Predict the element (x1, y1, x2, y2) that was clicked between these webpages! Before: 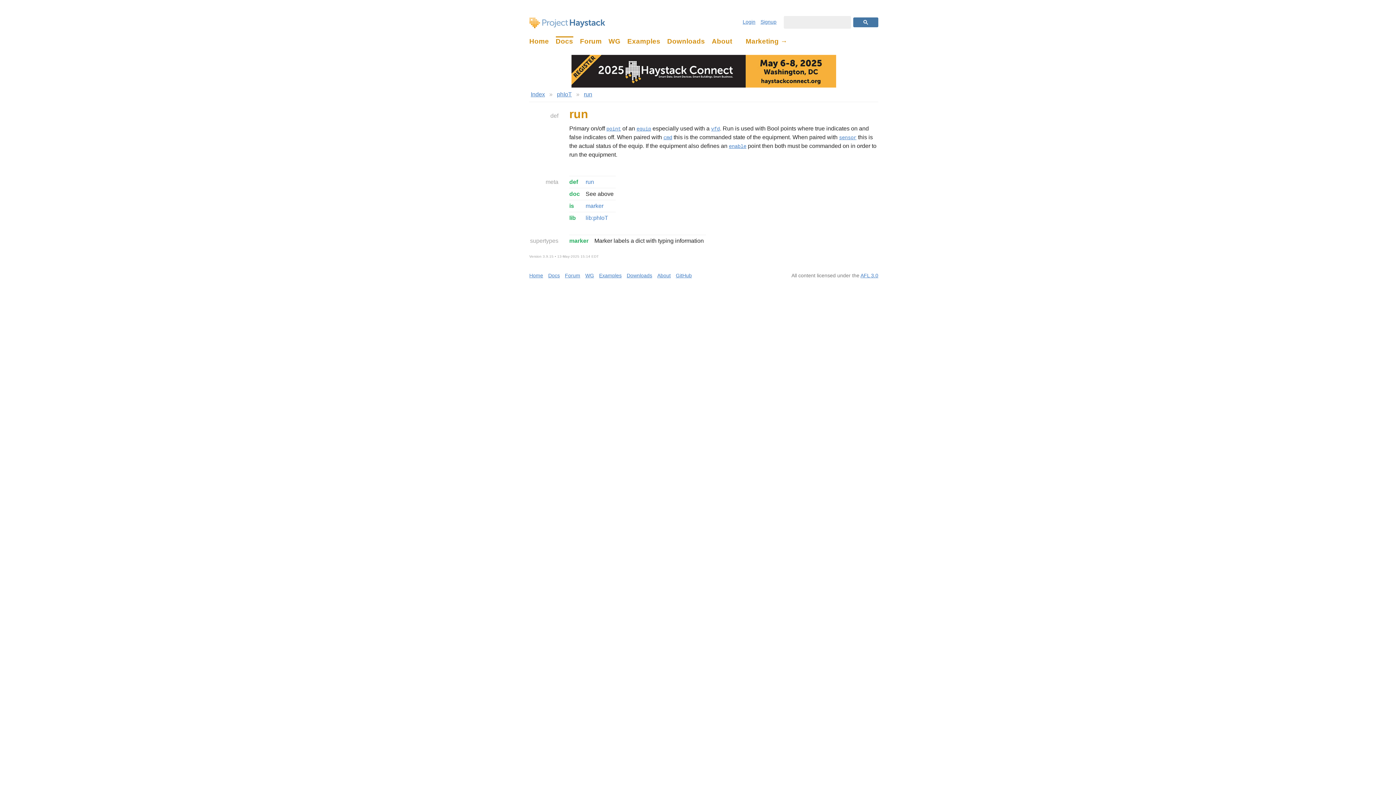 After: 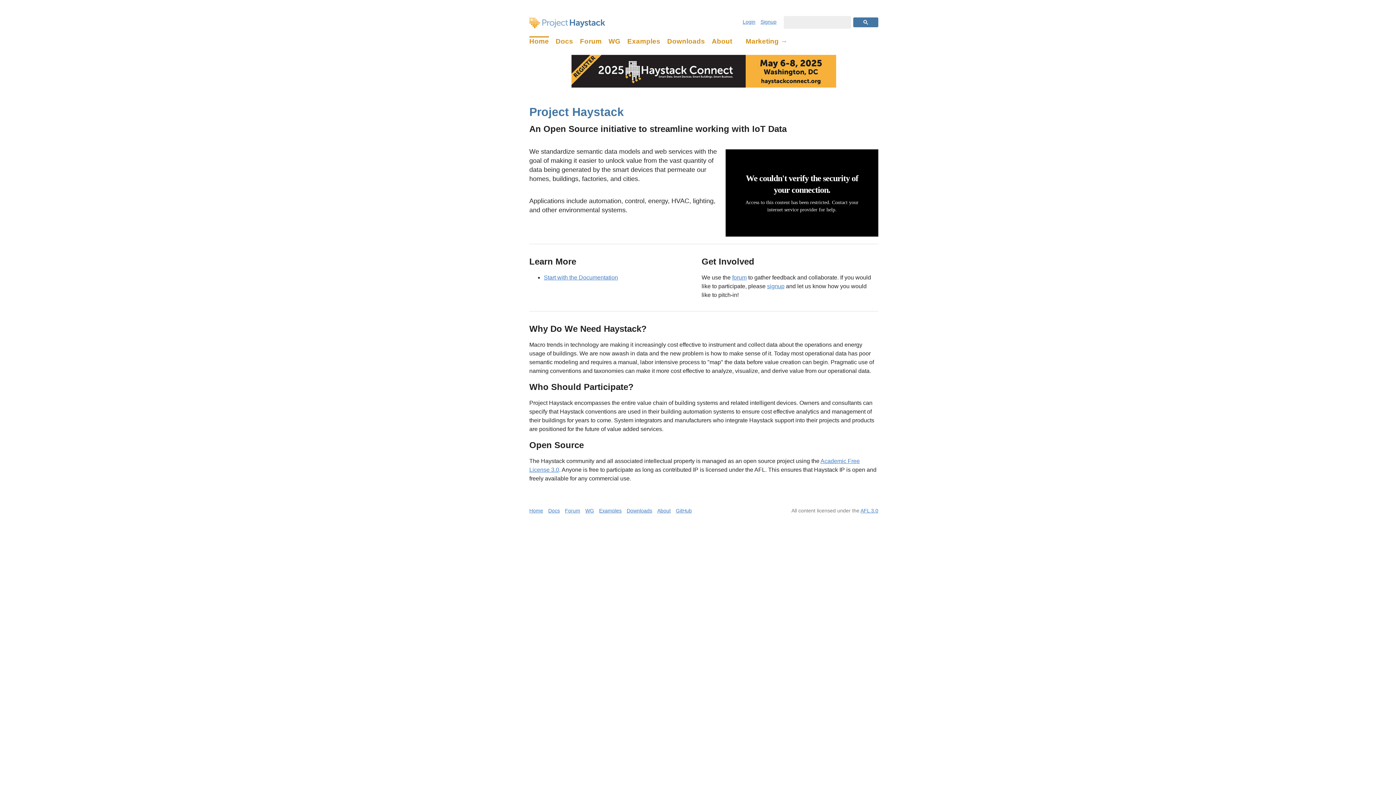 Action: bbox: (529, 37, 549, 45) label: Home